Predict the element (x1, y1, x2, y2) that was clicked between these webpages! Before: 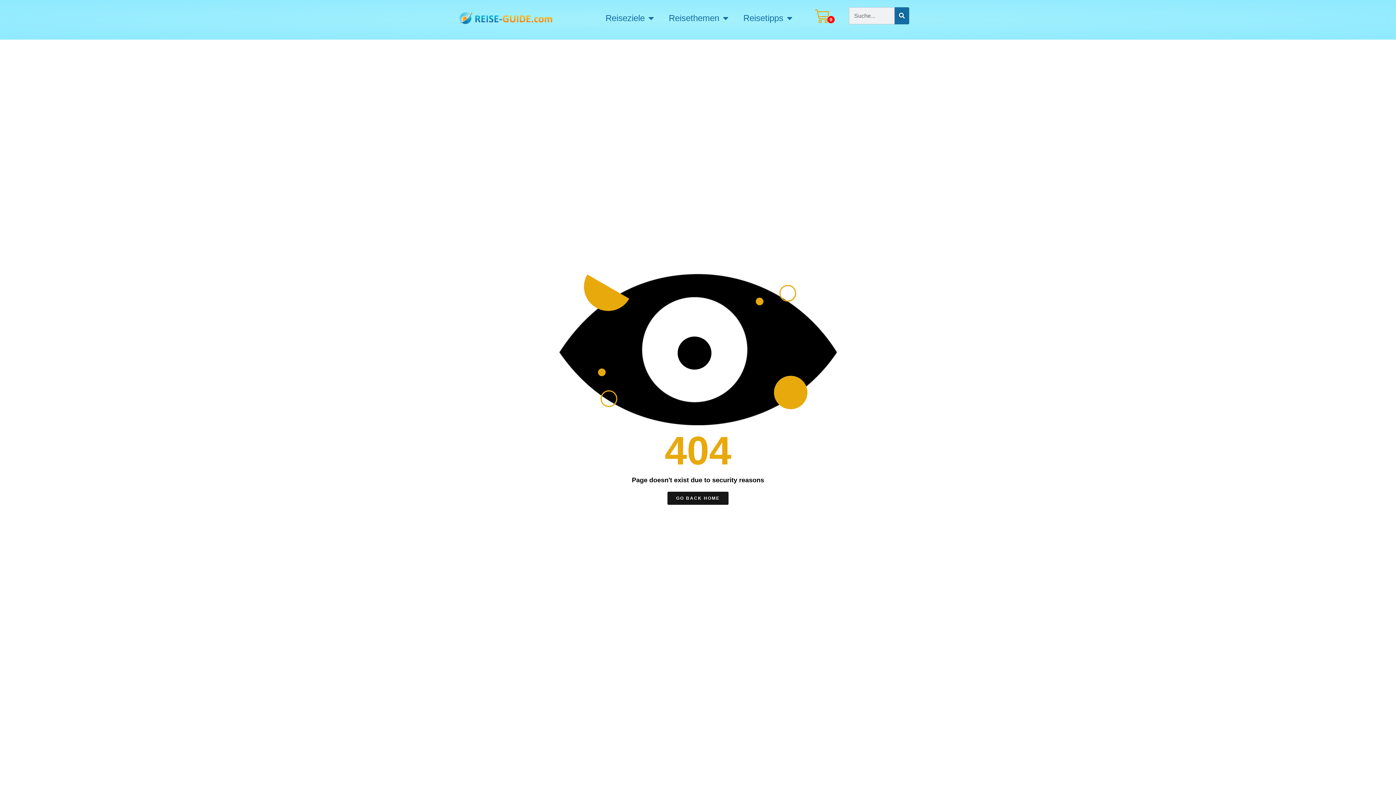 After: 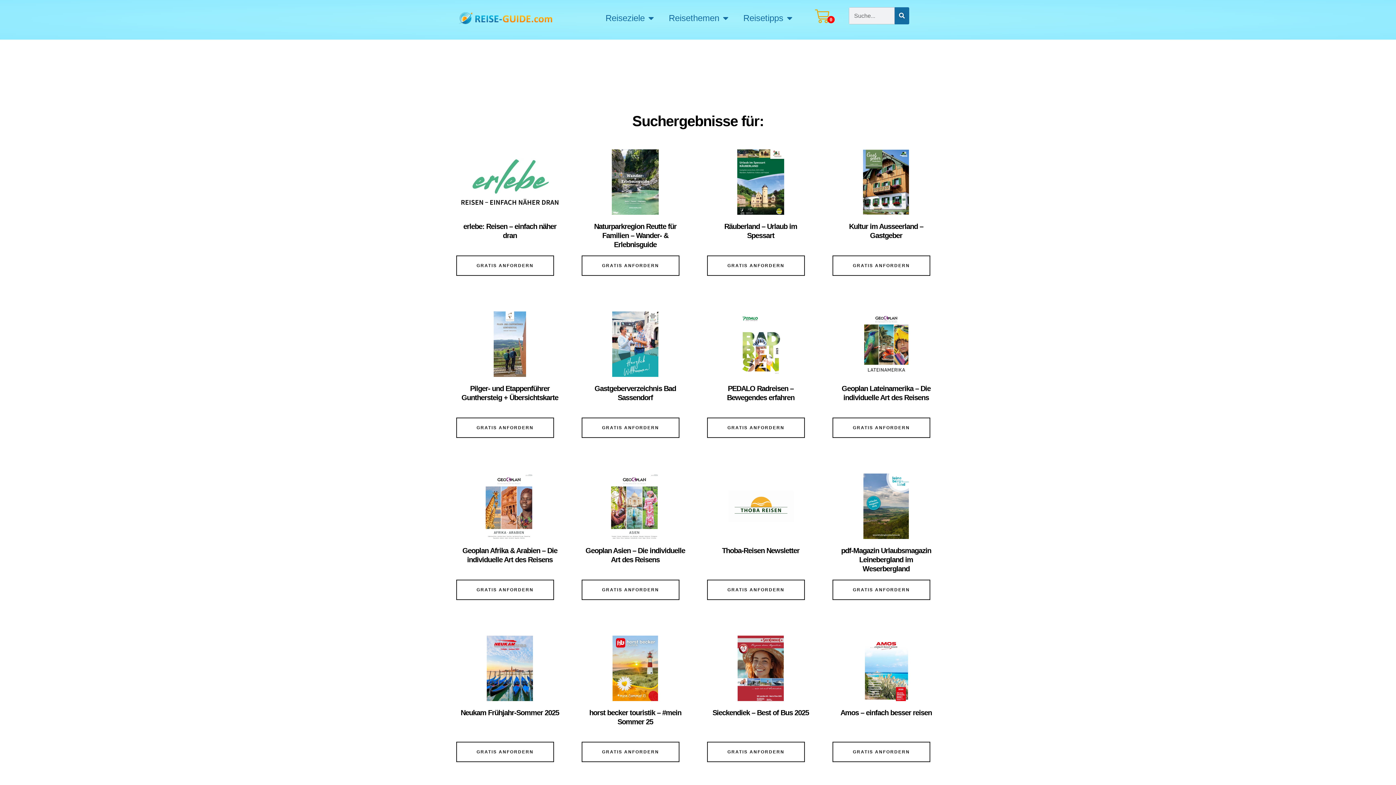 Action: bbox: (894, 7, 909, 24) label: Suche